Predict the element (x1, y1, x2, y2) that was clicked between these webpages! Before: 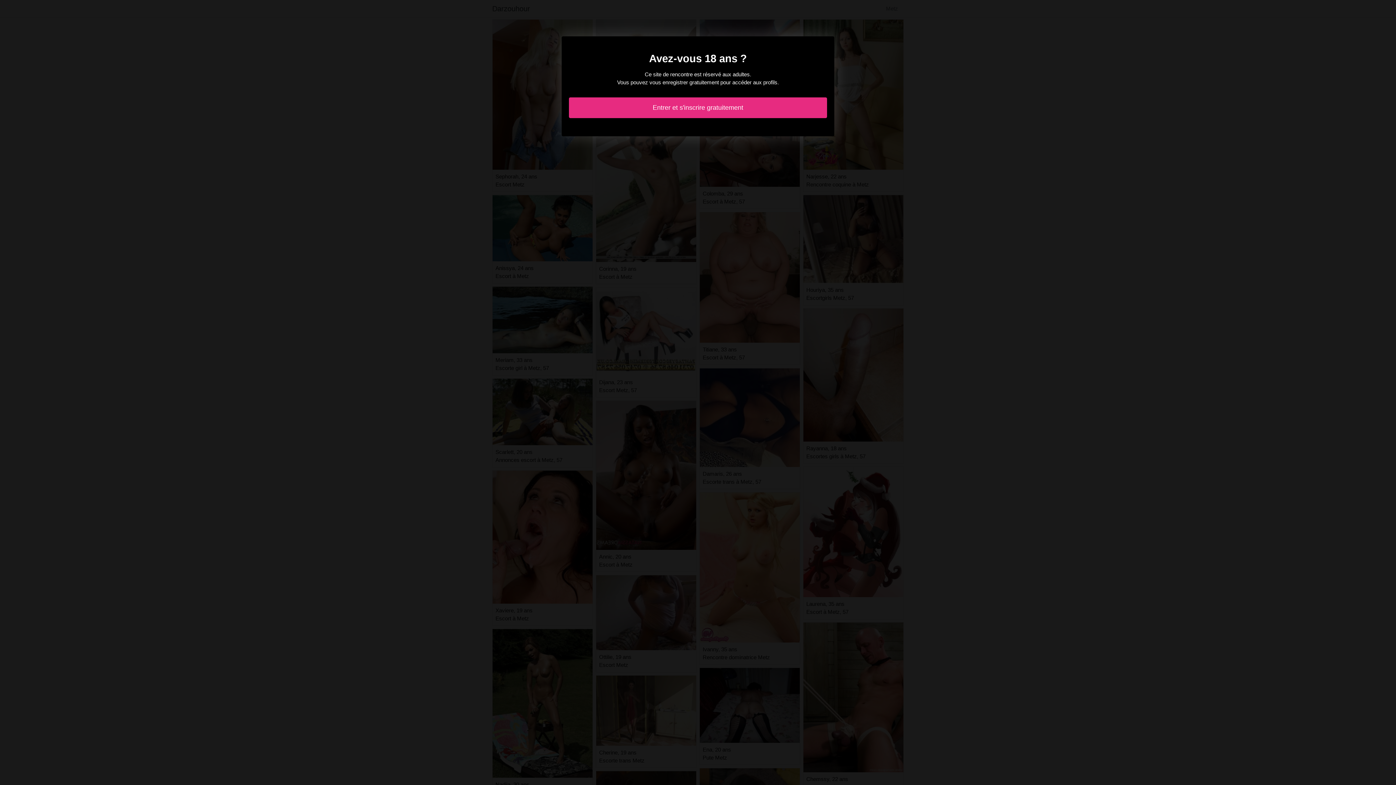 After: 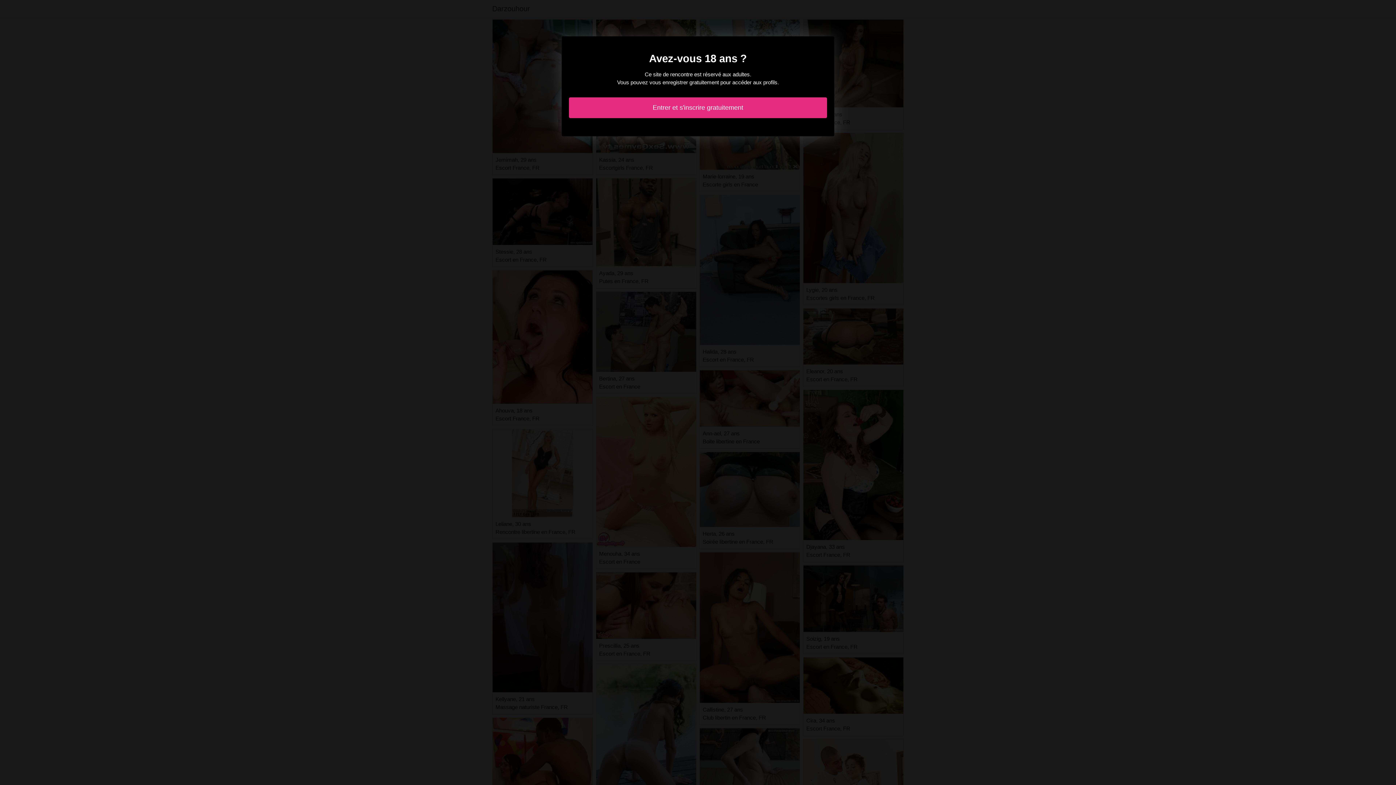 Action: label: Entrer et s'inscrire gratuitement bbox: (569, 97, 827, 118)